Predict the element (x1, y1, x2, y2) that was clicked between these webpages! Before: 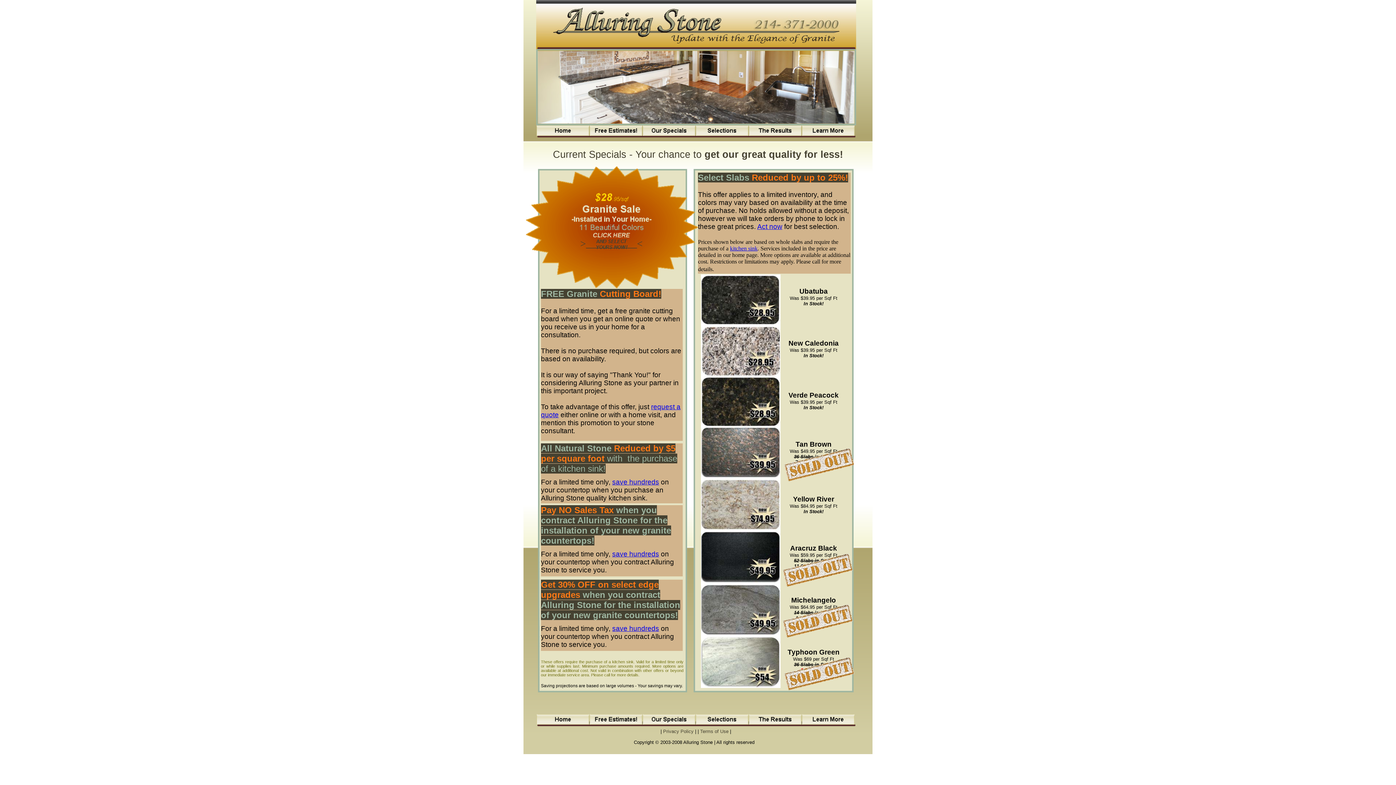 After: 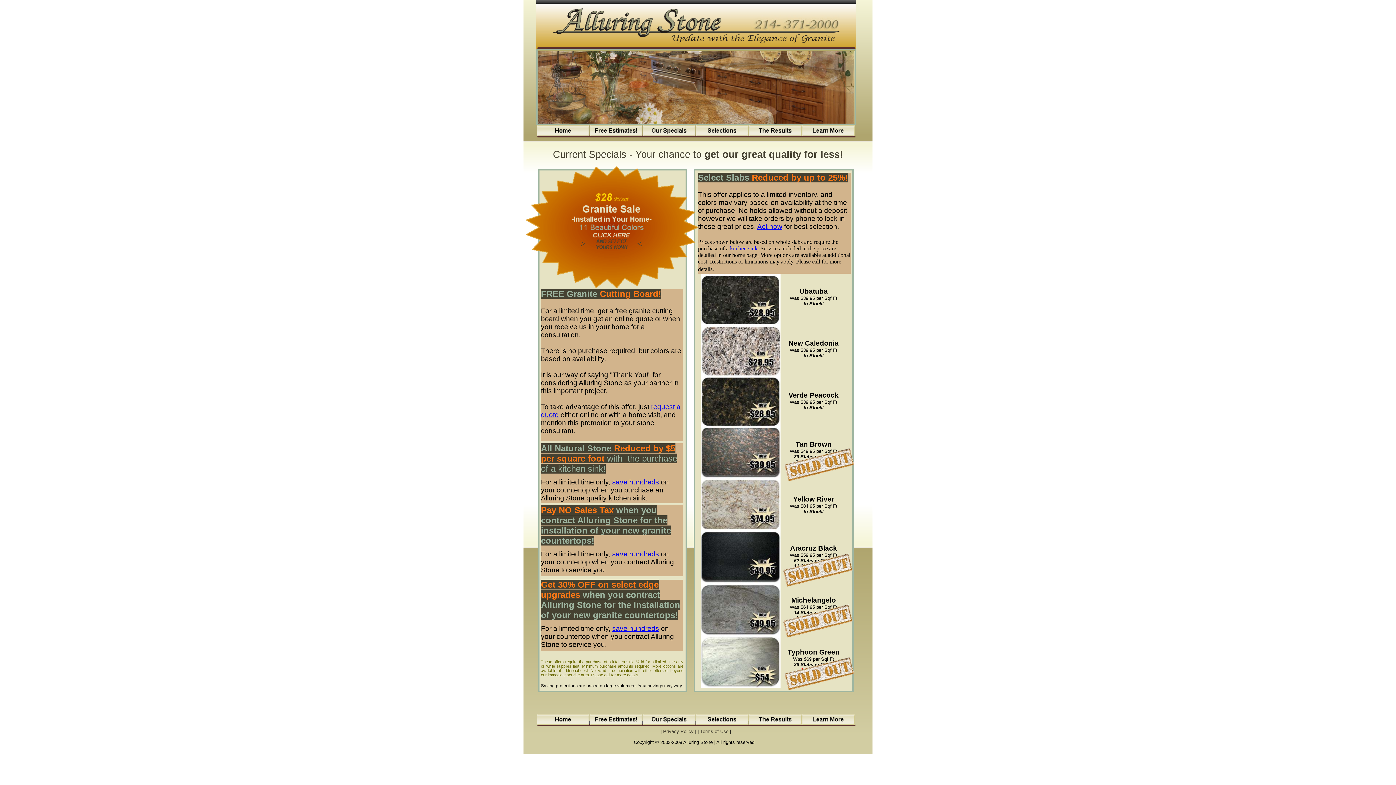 Action: bbox: (701, 274, 780, 280)